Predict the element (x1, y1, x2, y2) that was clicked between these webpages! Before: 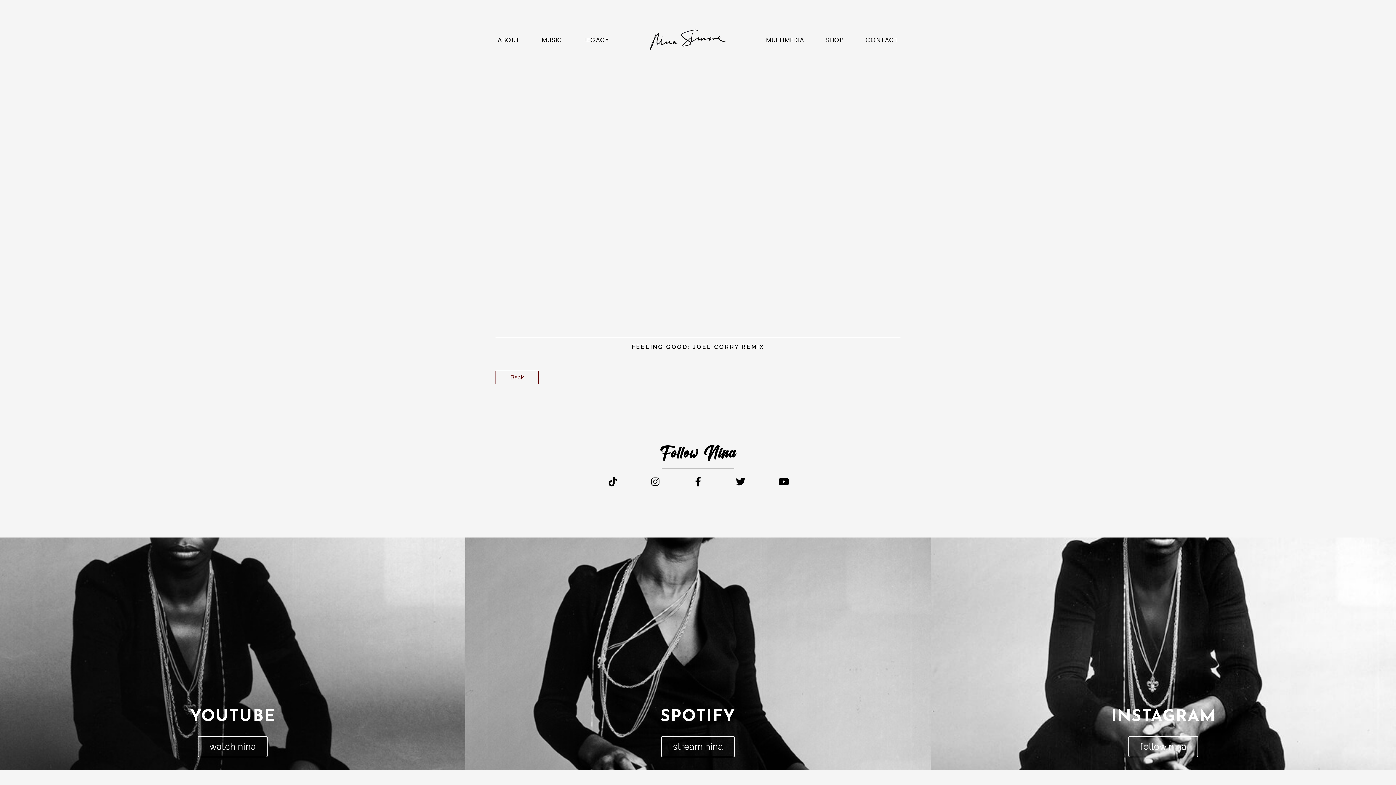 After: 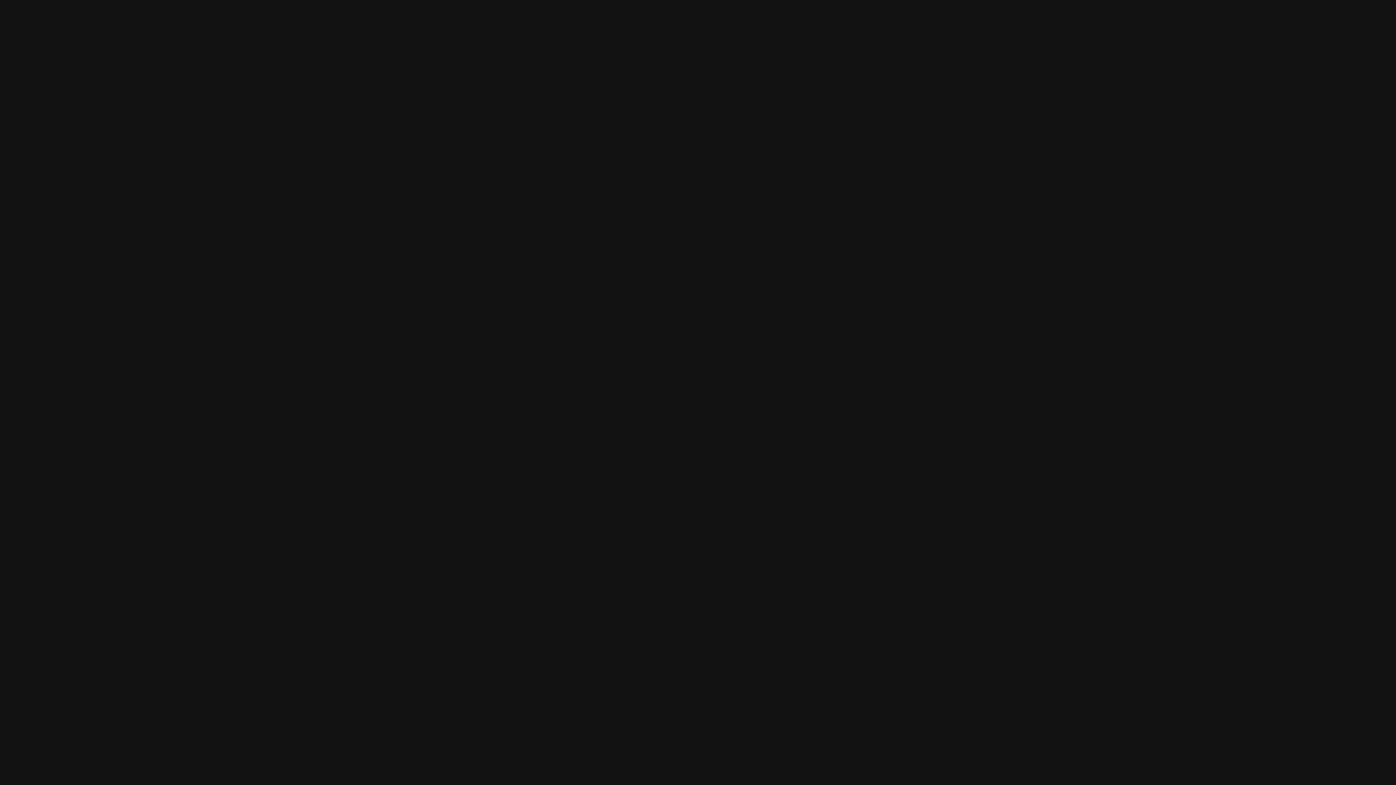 Action: label: SPOTIFY
stream nina bbox: (465, 537, 930, 770)